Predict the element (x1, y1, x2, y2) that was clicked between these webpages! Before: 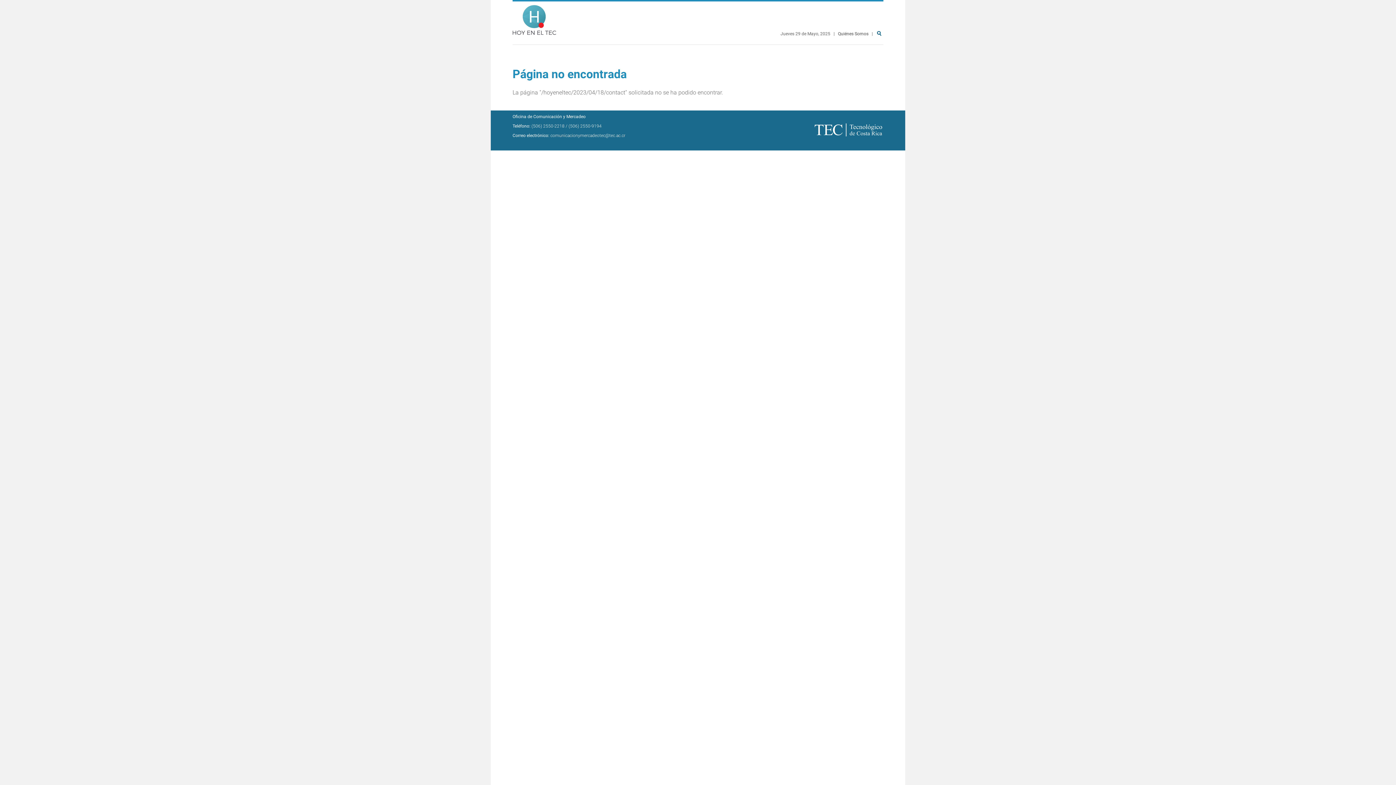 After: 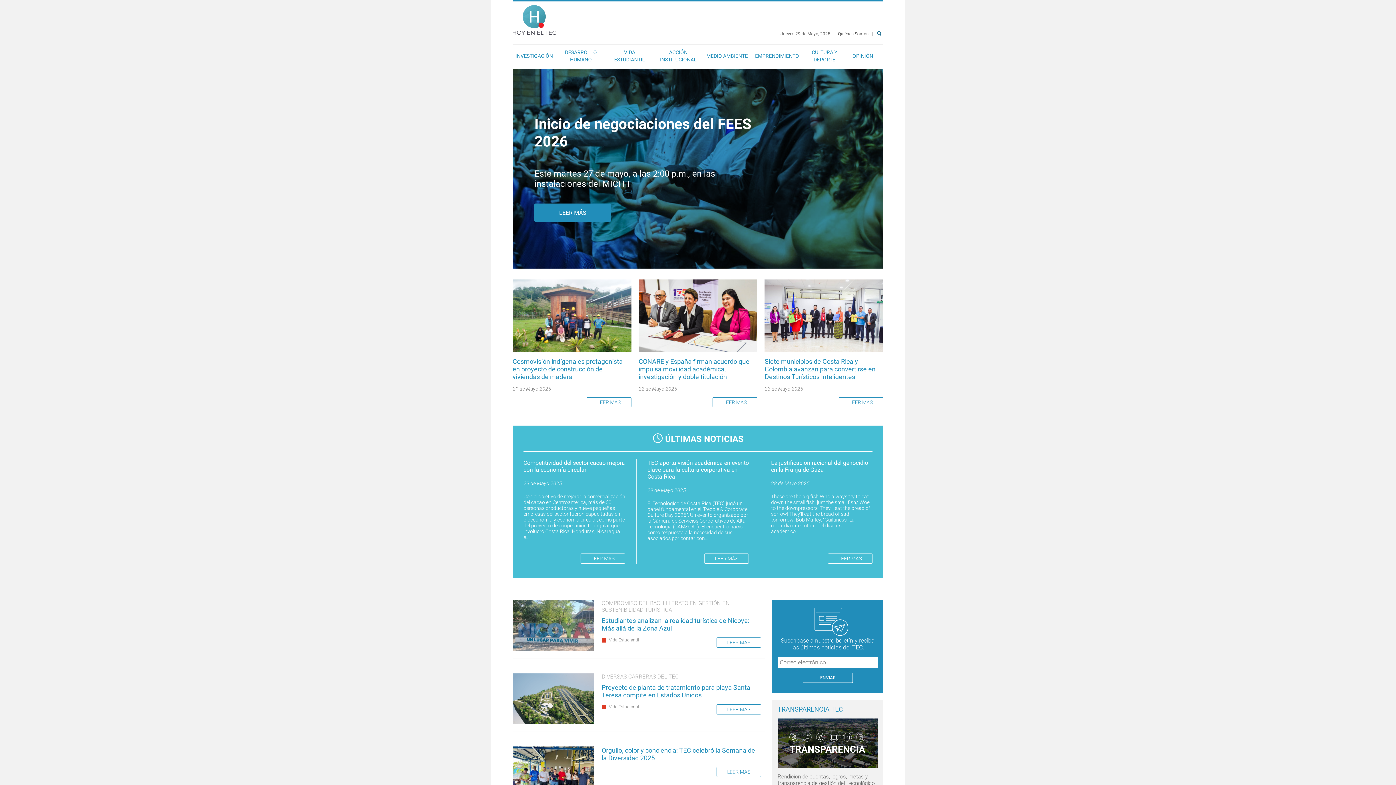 Action: label: Hoy en el TEC bbox: (512, 1, 556, 35)